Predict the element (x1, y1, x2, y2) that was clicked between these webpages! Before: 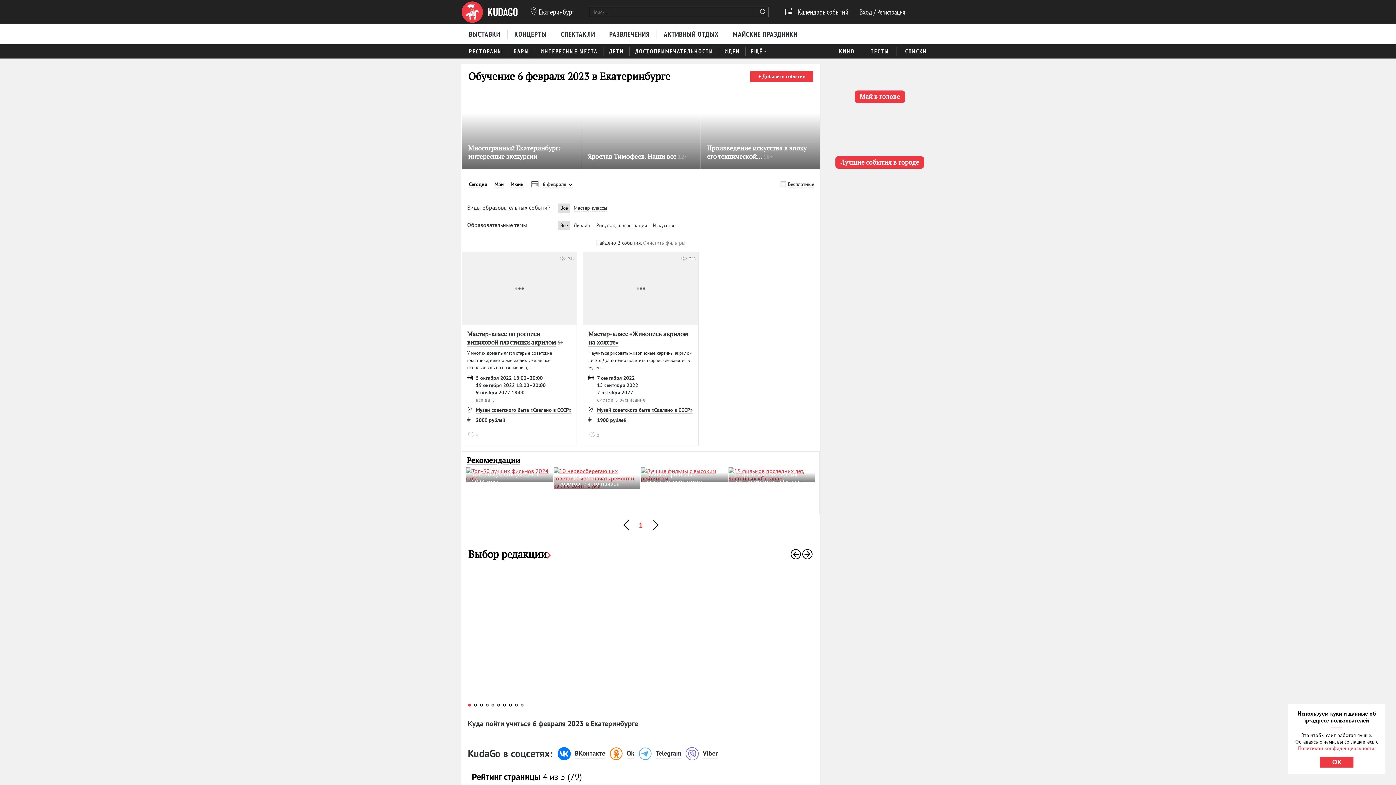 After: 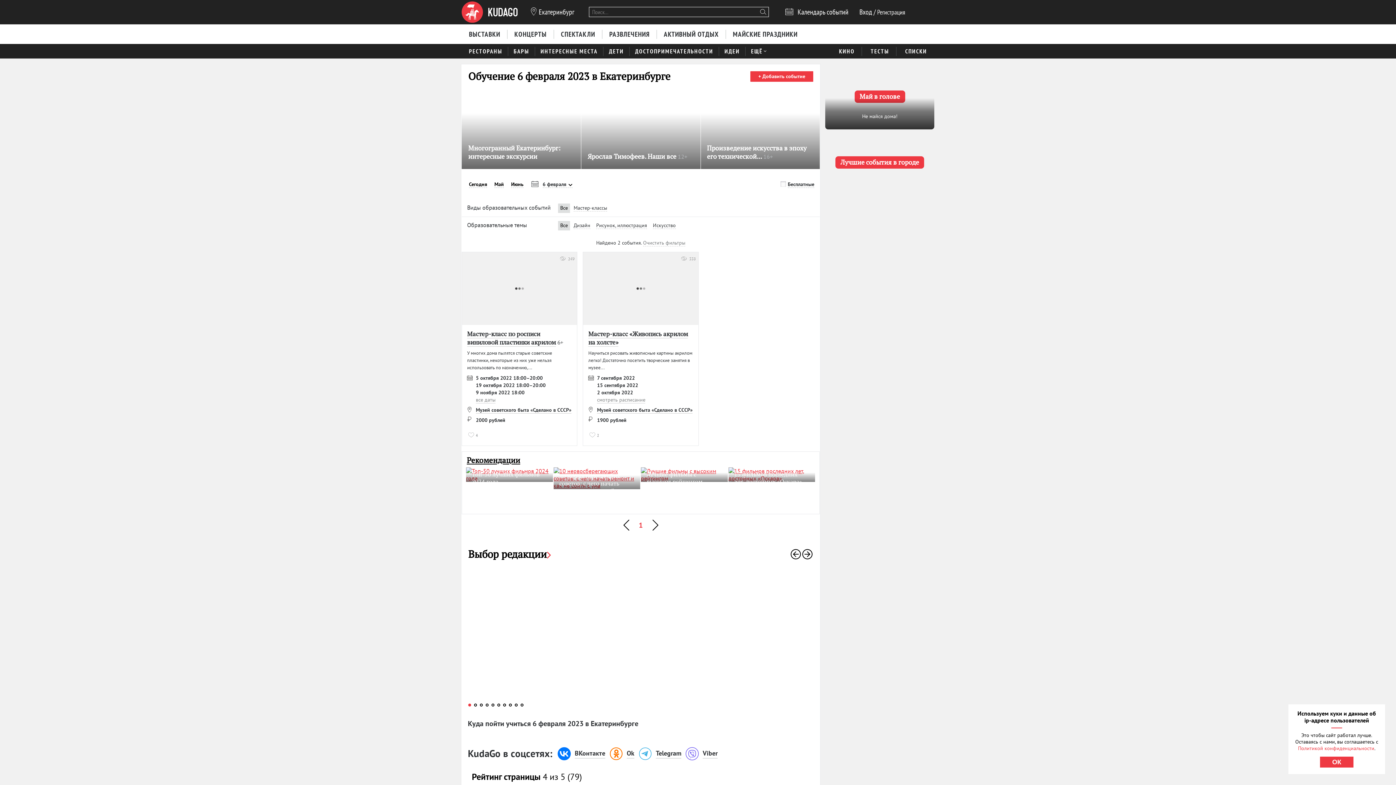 Action: label: Май в голове bbox: (825, 63, 934, 129)